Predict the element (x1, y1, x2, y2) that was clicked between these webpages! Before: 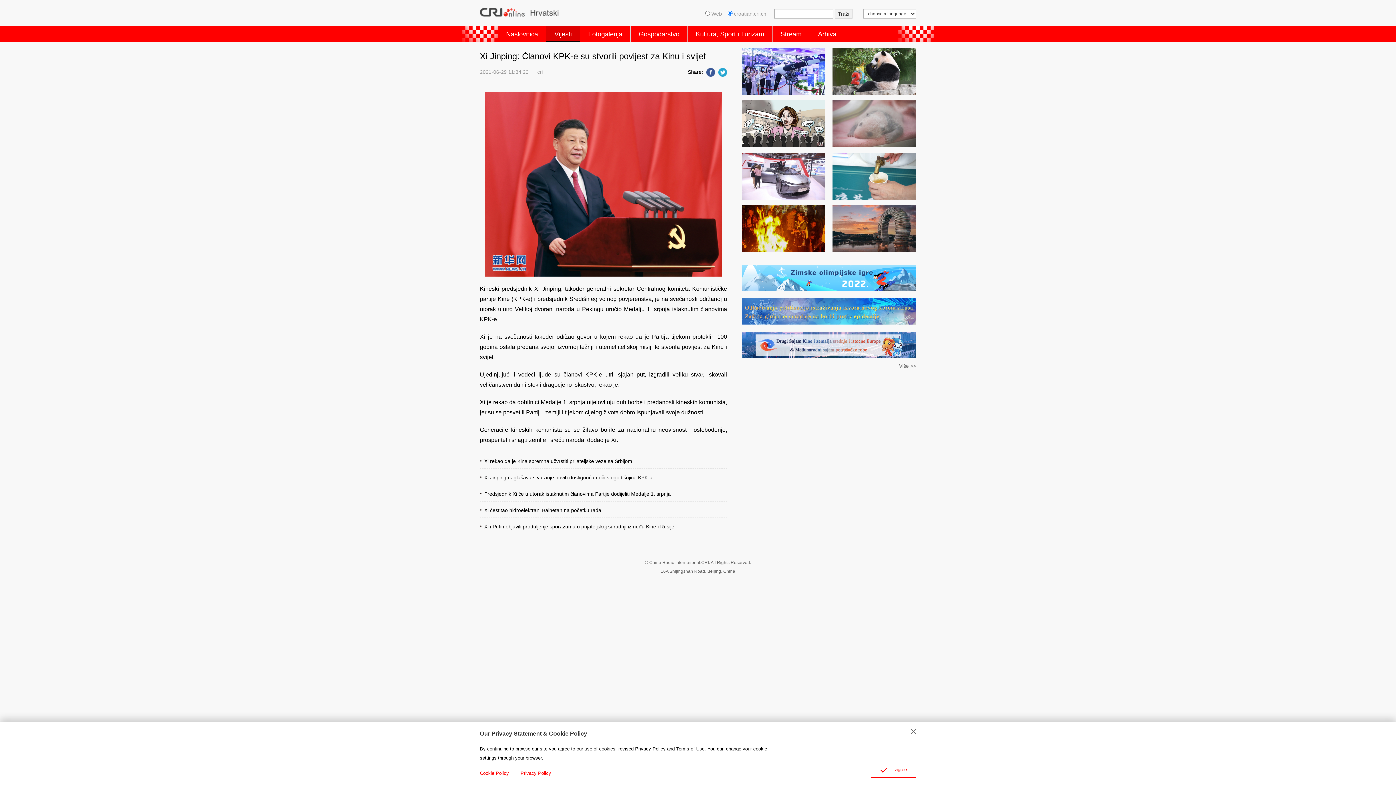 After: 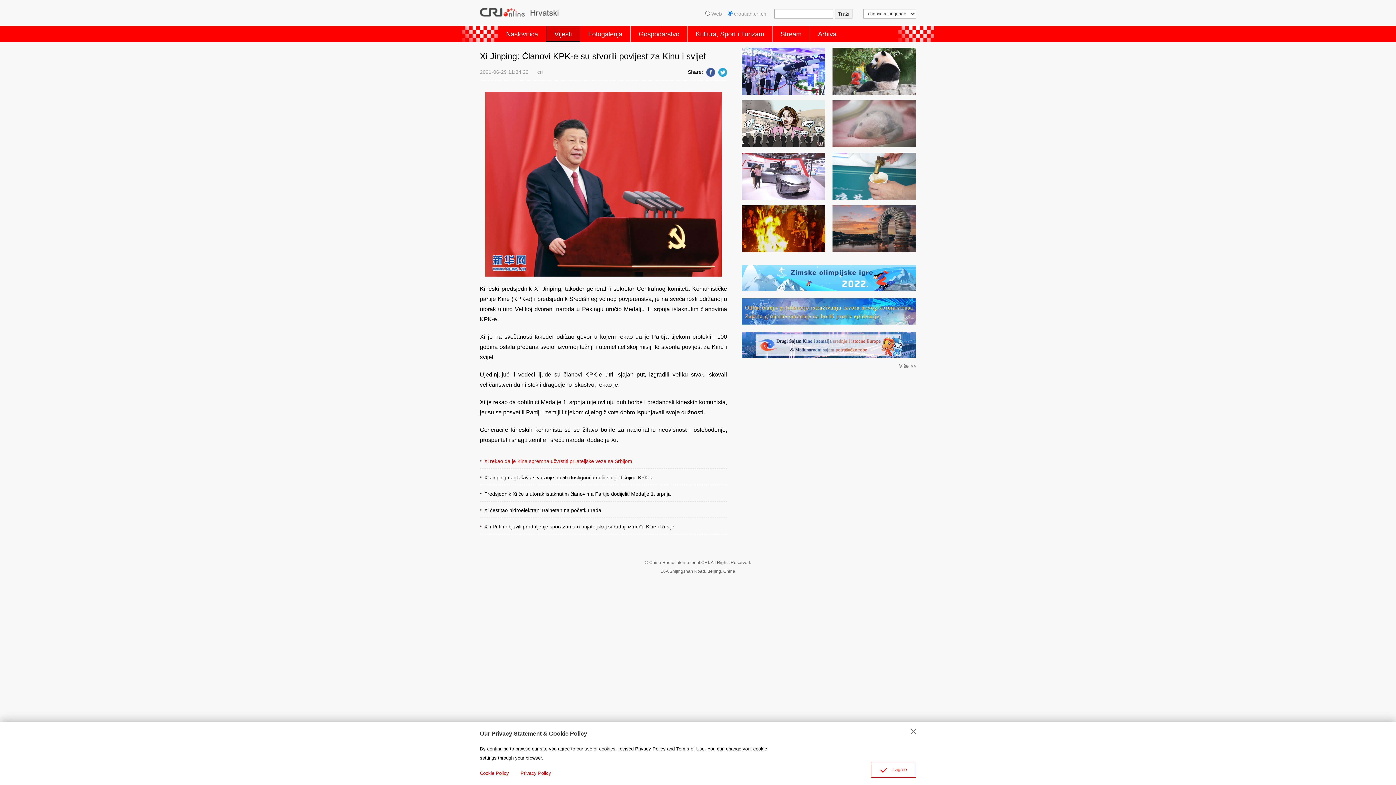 Action: label: Xi rekao da je Kina spremna učvrstiti prijateljske veze sa Srbijom bbox: (484, 458, 632, 464)